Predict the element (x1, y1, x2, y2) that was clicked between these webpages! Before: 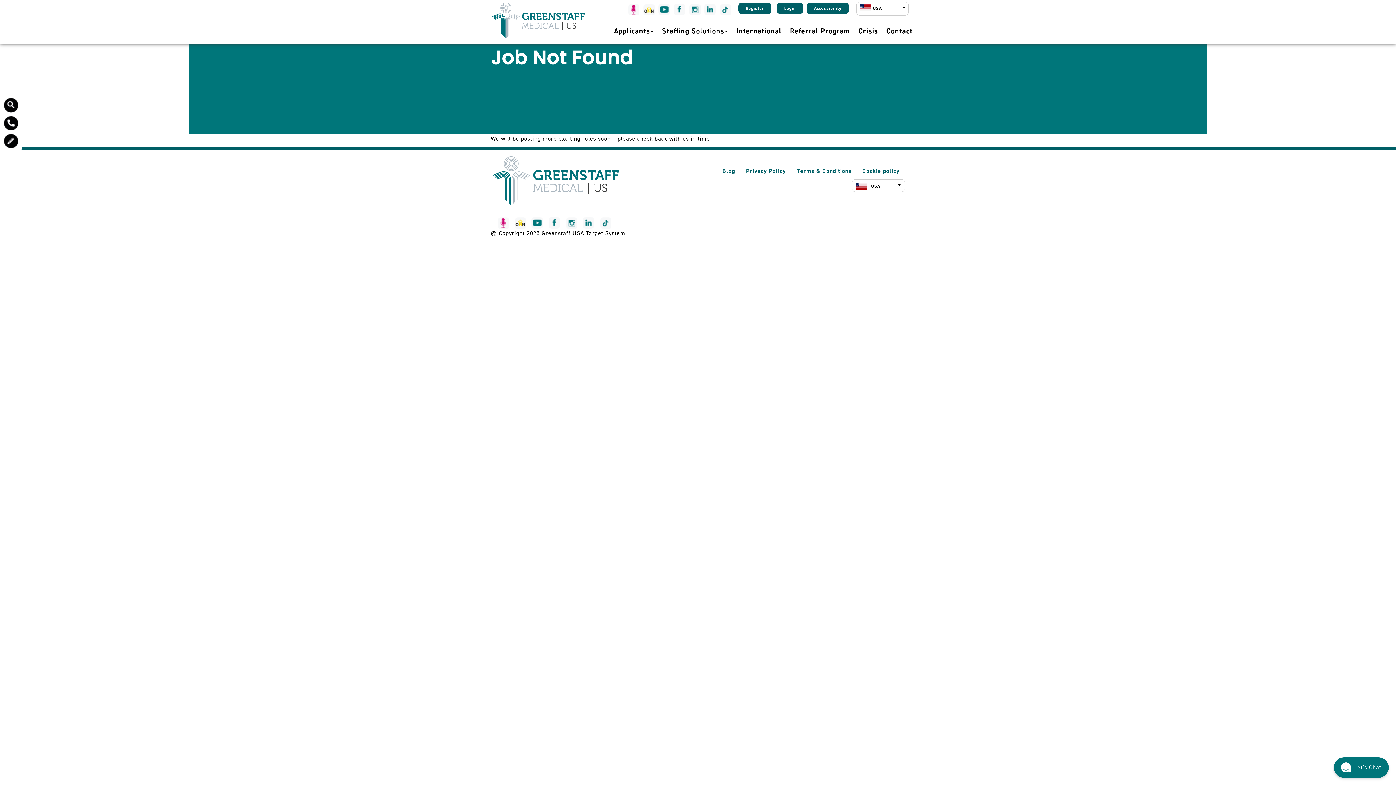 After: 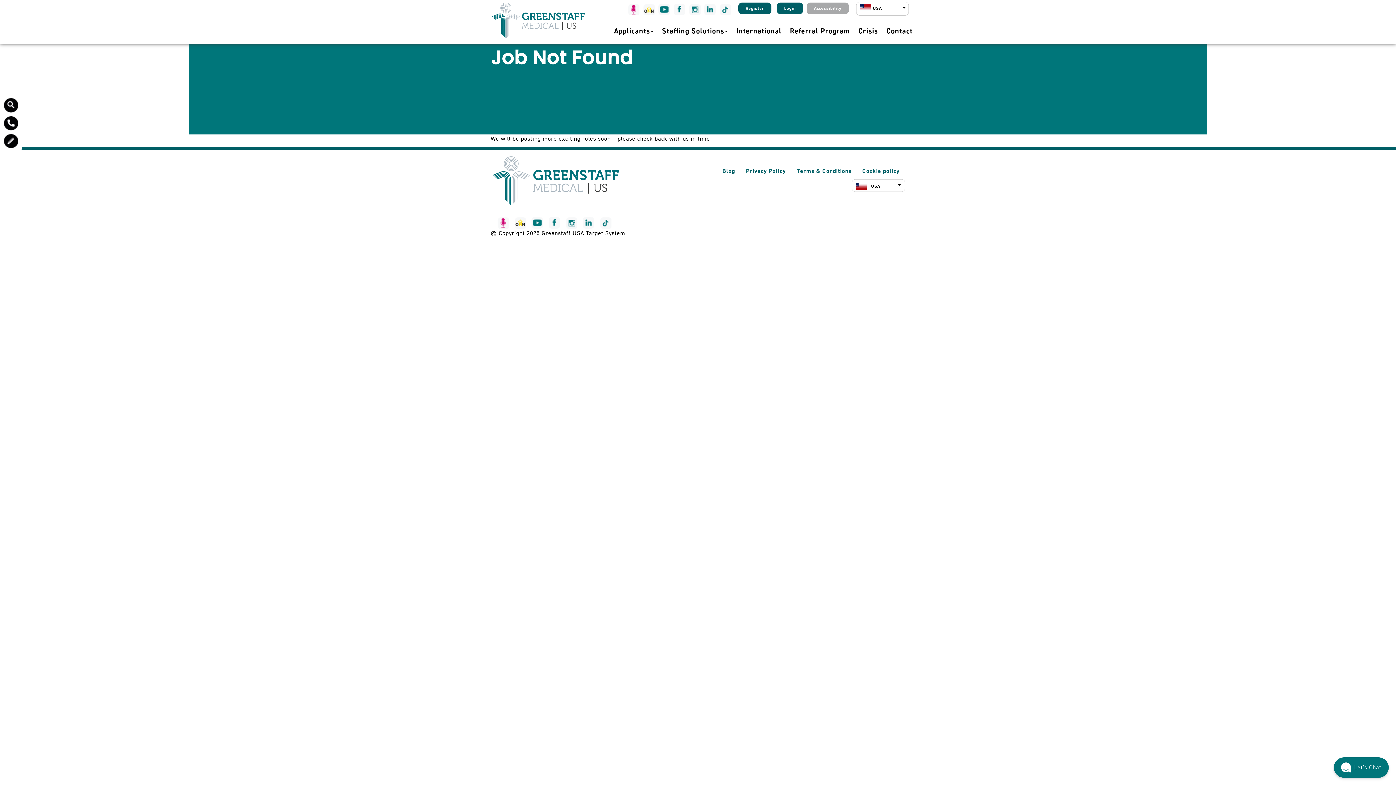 Action: bbox: (806, 2, 849, 14) label: Accessibility